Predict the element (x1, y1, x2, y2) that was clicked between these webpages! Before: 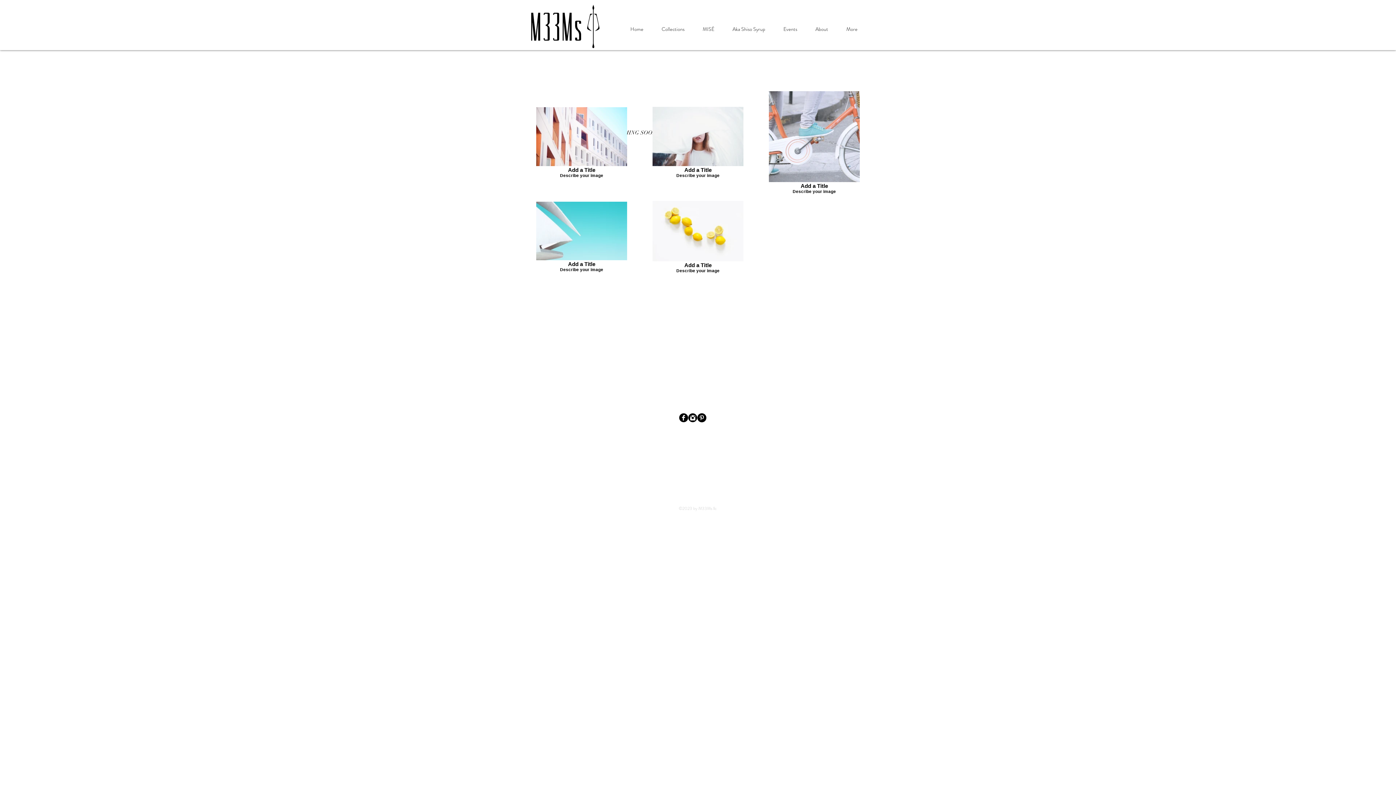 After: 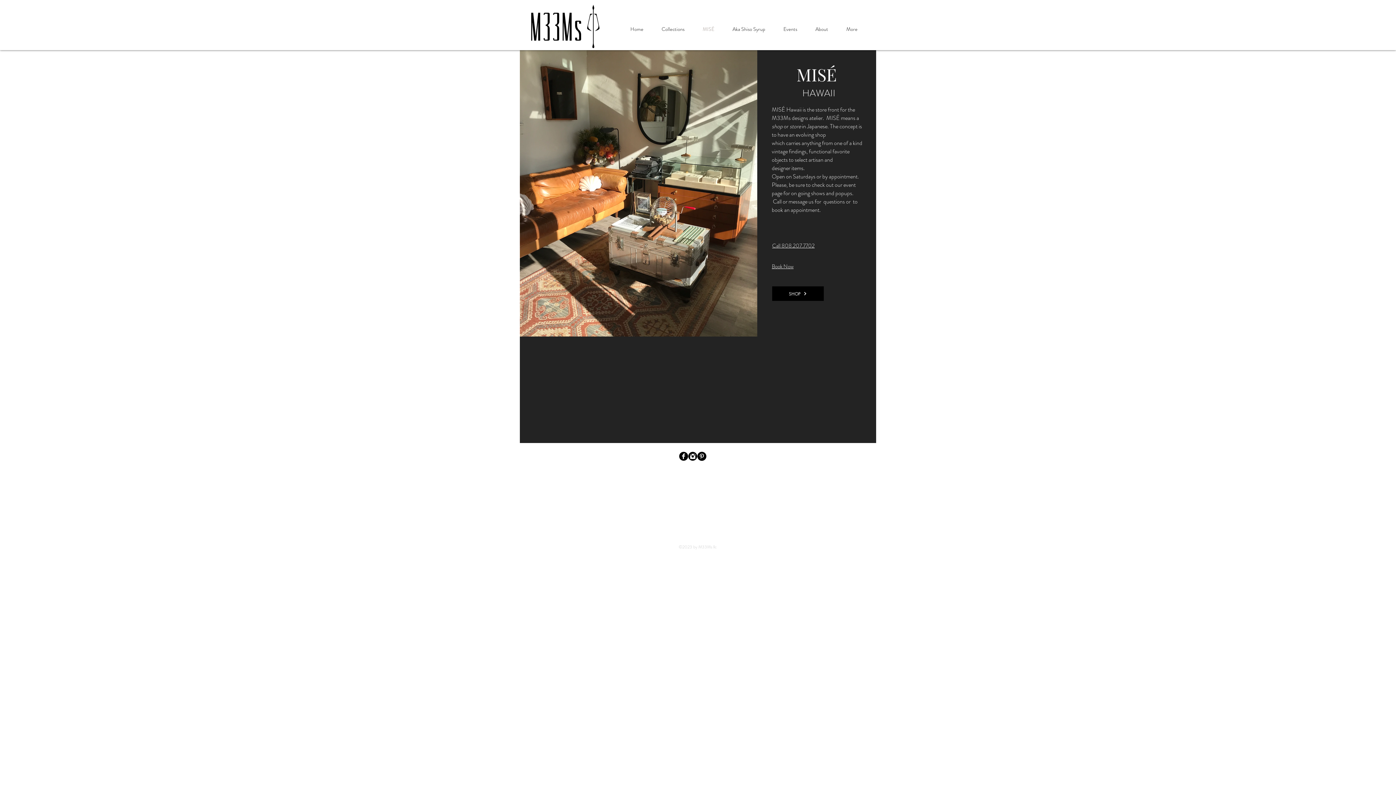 Action: label: MISÉ bbox: (693, 24, 723, 34)